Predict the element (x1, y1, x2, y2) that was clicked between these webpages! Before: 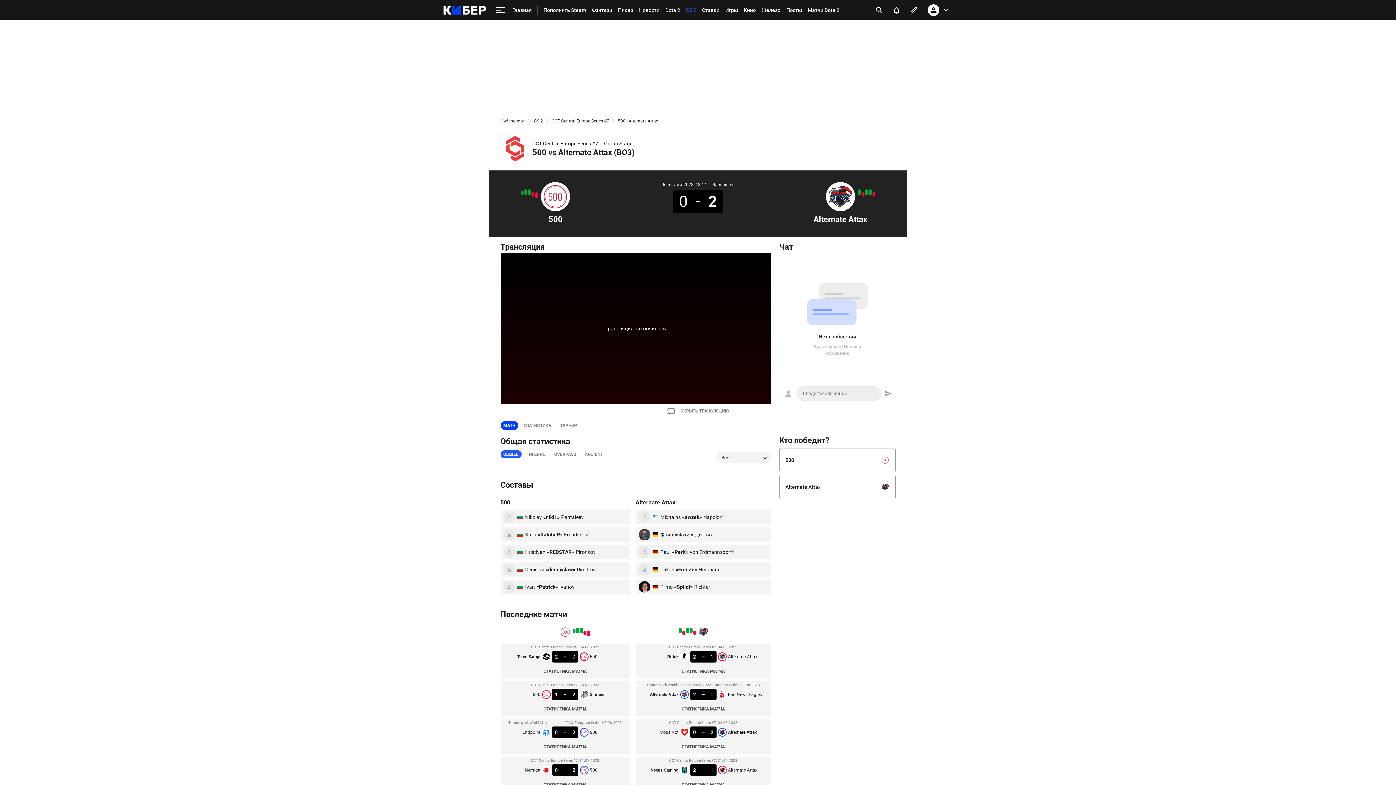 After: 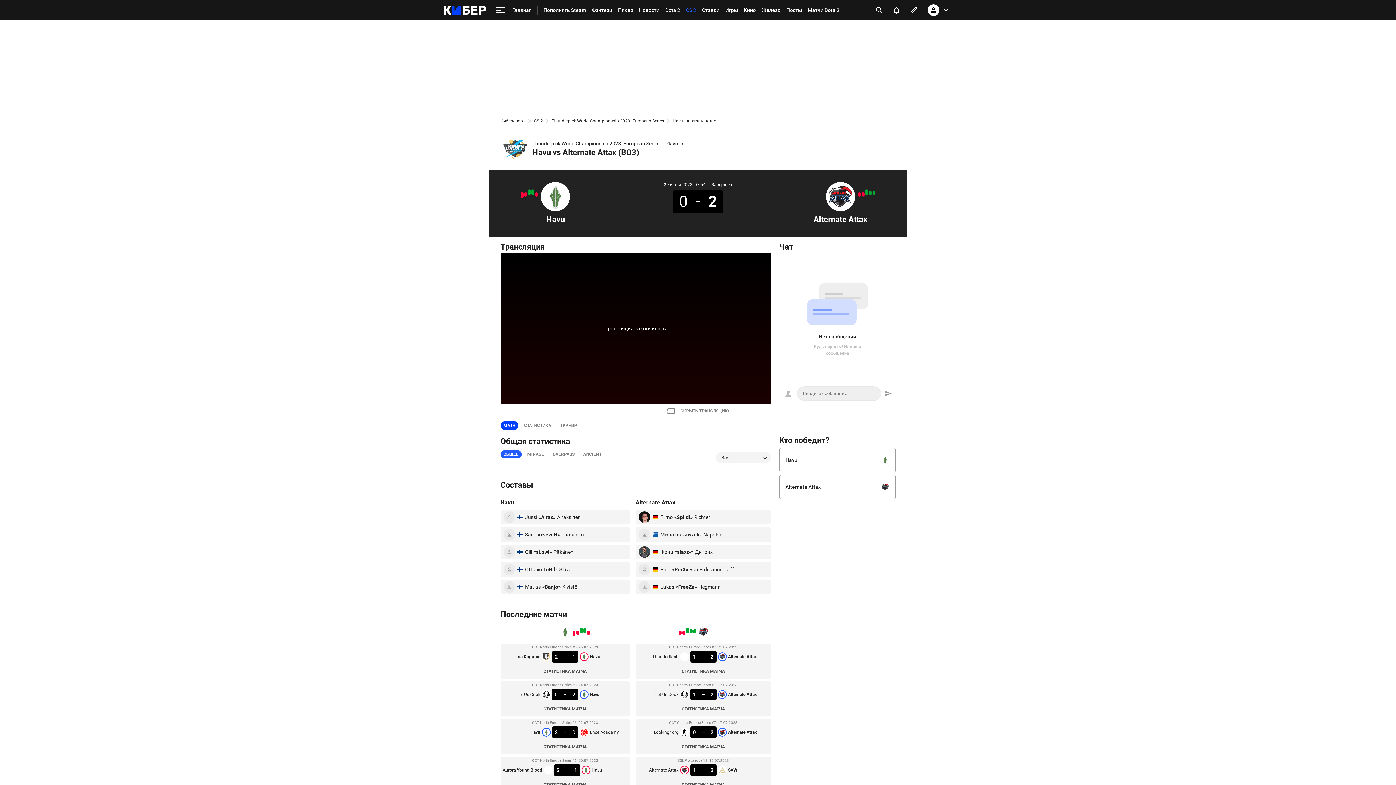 Action: bbox: (858, 189, 860, 195)